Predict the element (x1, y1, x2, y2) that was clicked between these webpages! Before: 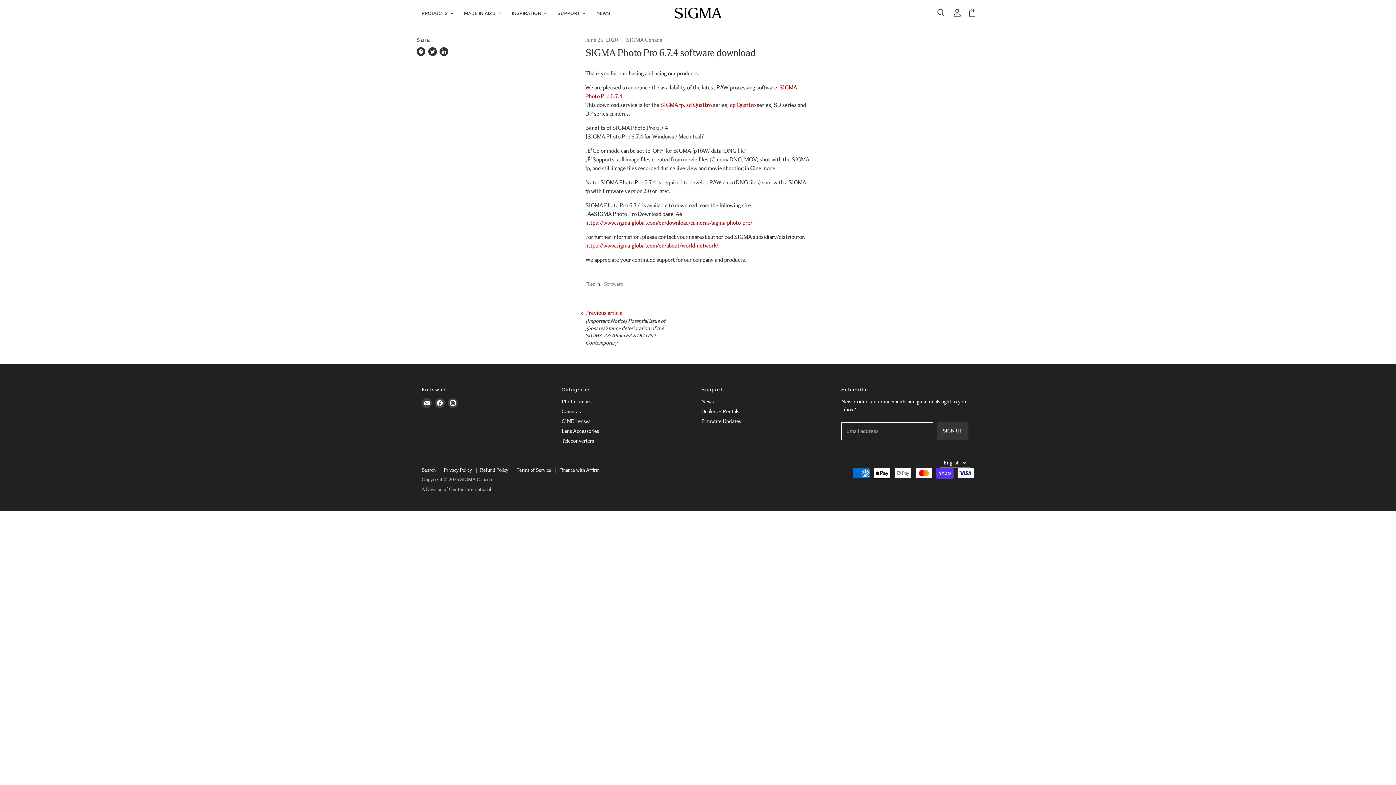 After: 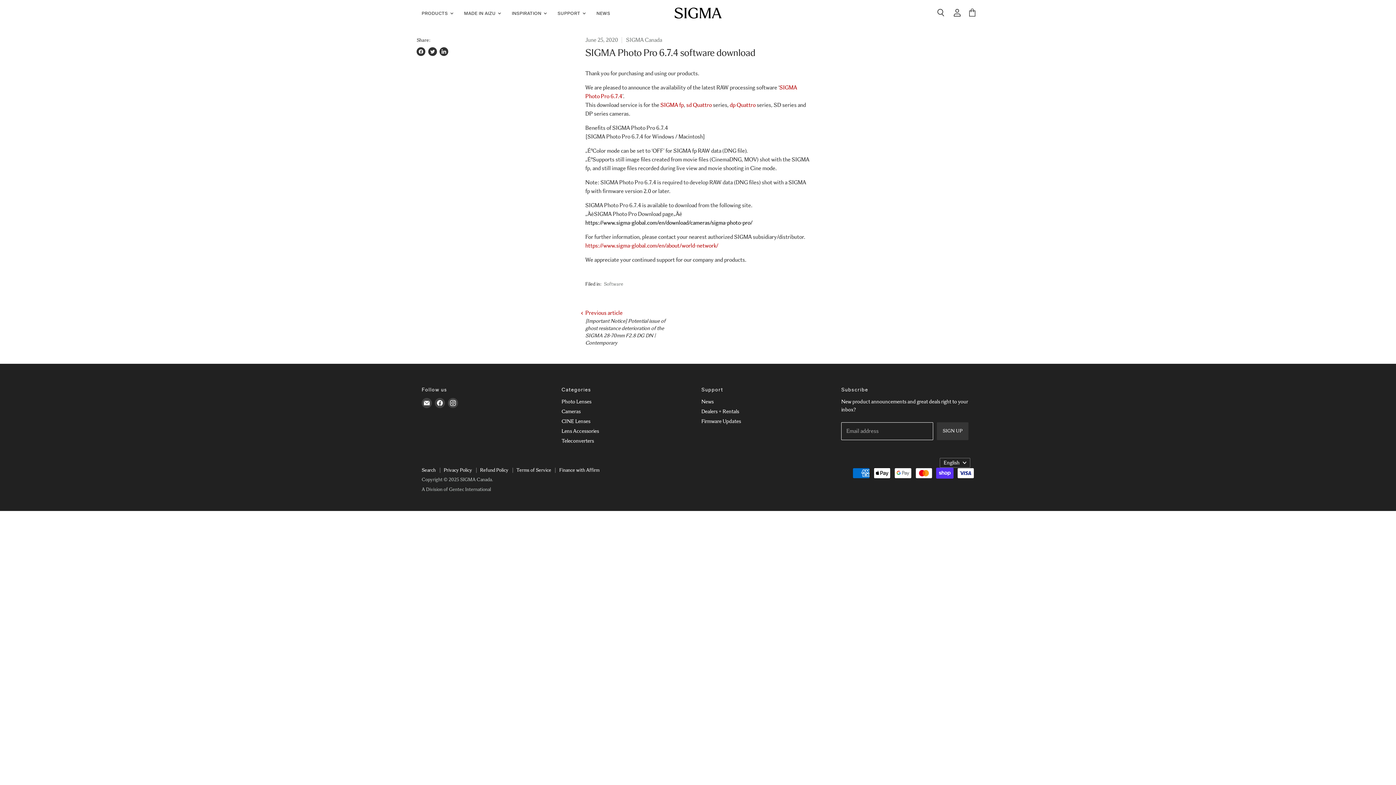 Action: bbox: (585, 219, 752, 226) label: https://www.sigma-global.com/en/download/cameras/sigma-photo-pro/